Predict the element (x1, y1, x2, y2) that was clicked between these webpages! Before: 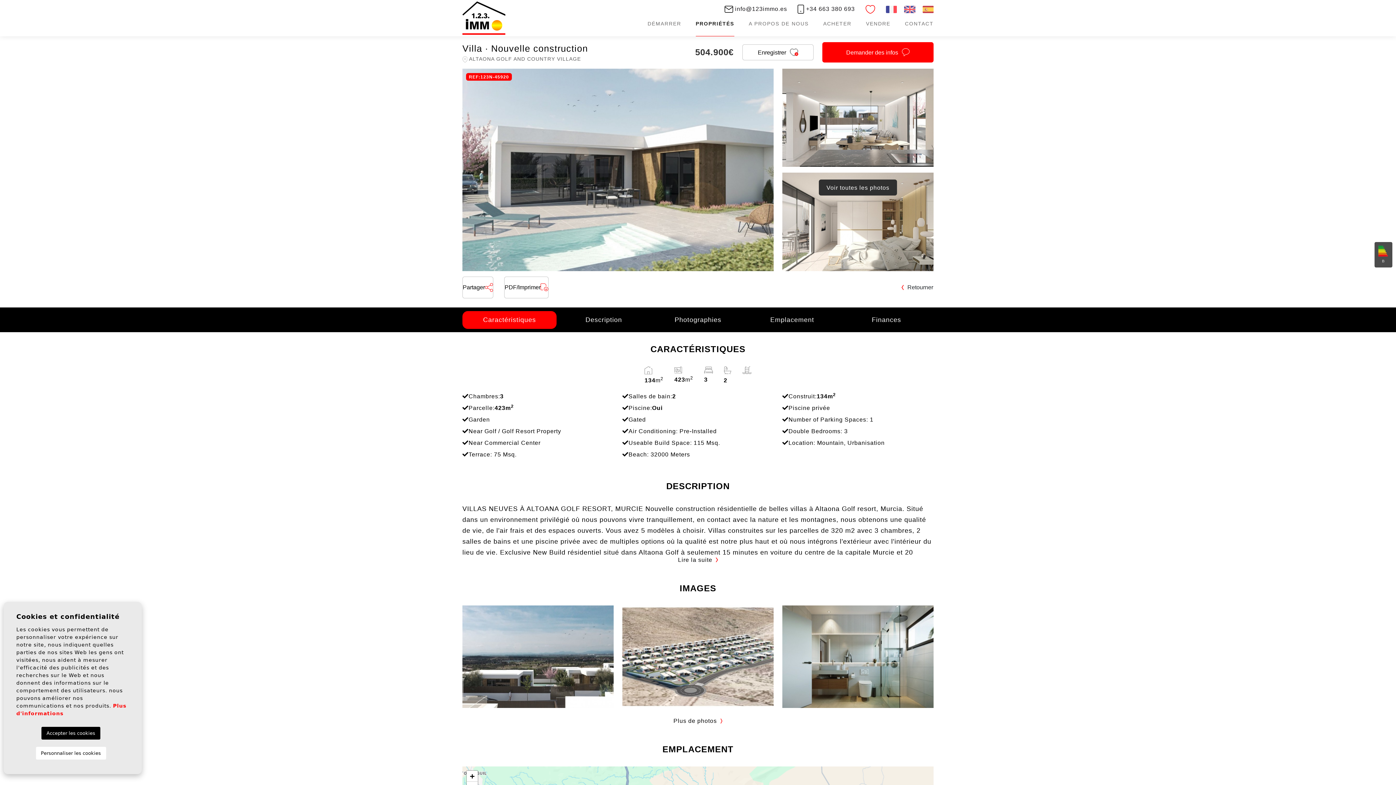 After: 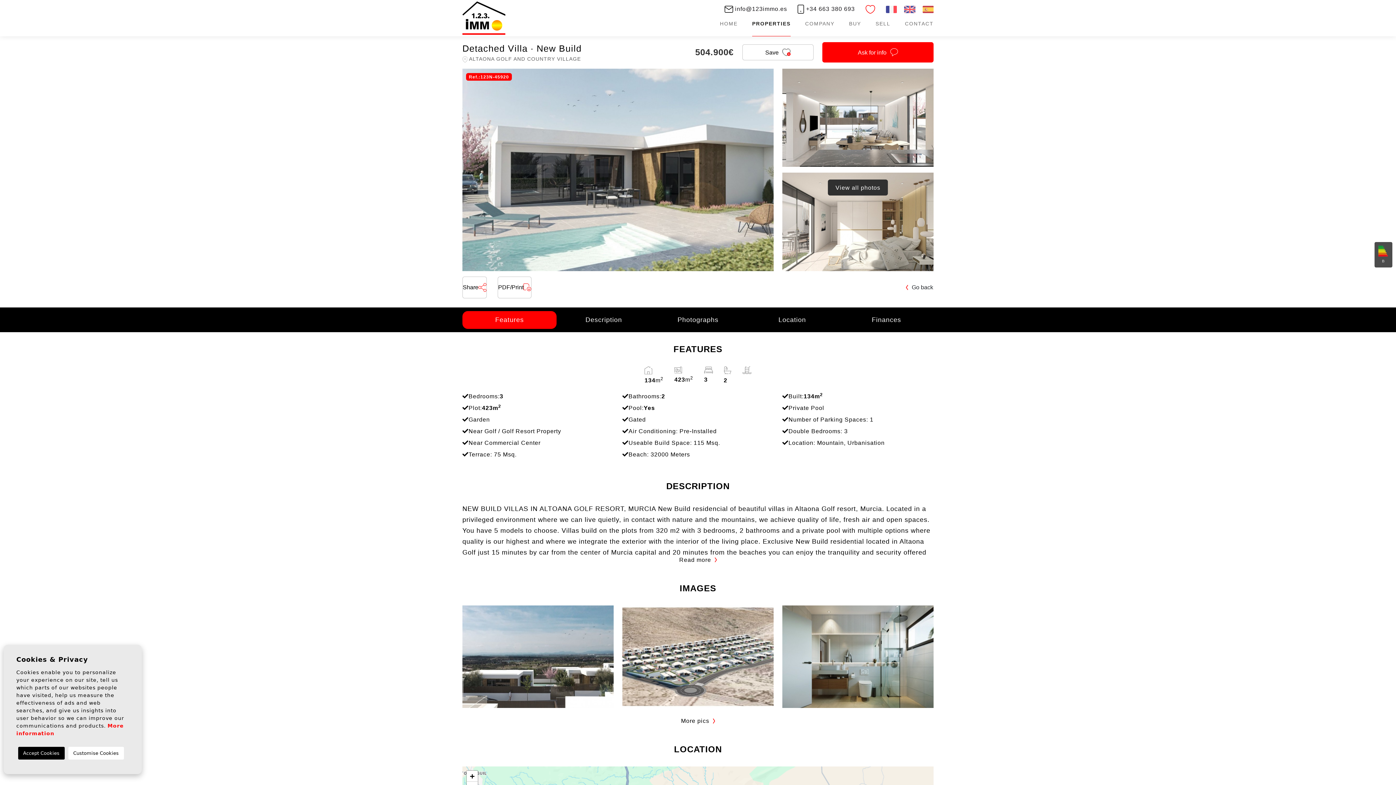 Action: bbox: (904, 3, 915, 14)